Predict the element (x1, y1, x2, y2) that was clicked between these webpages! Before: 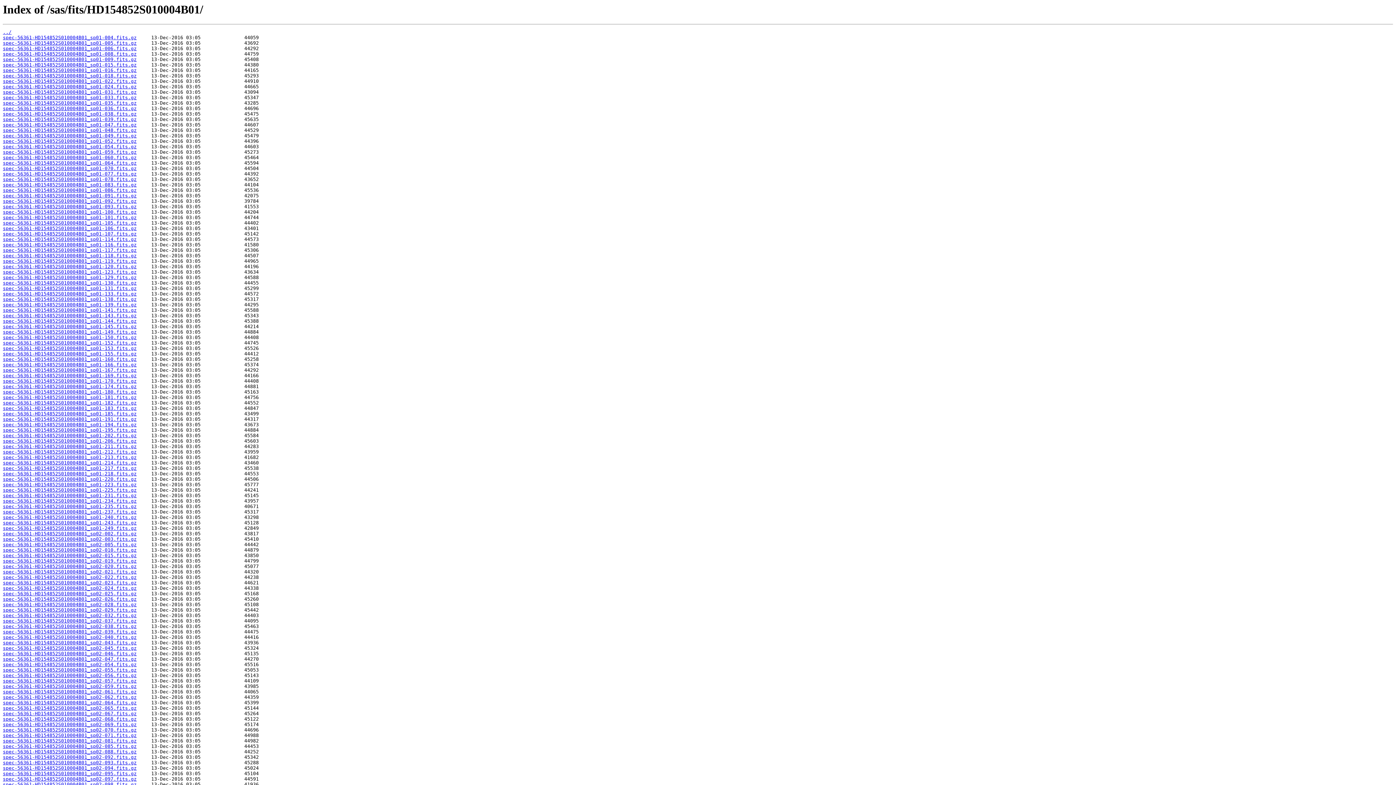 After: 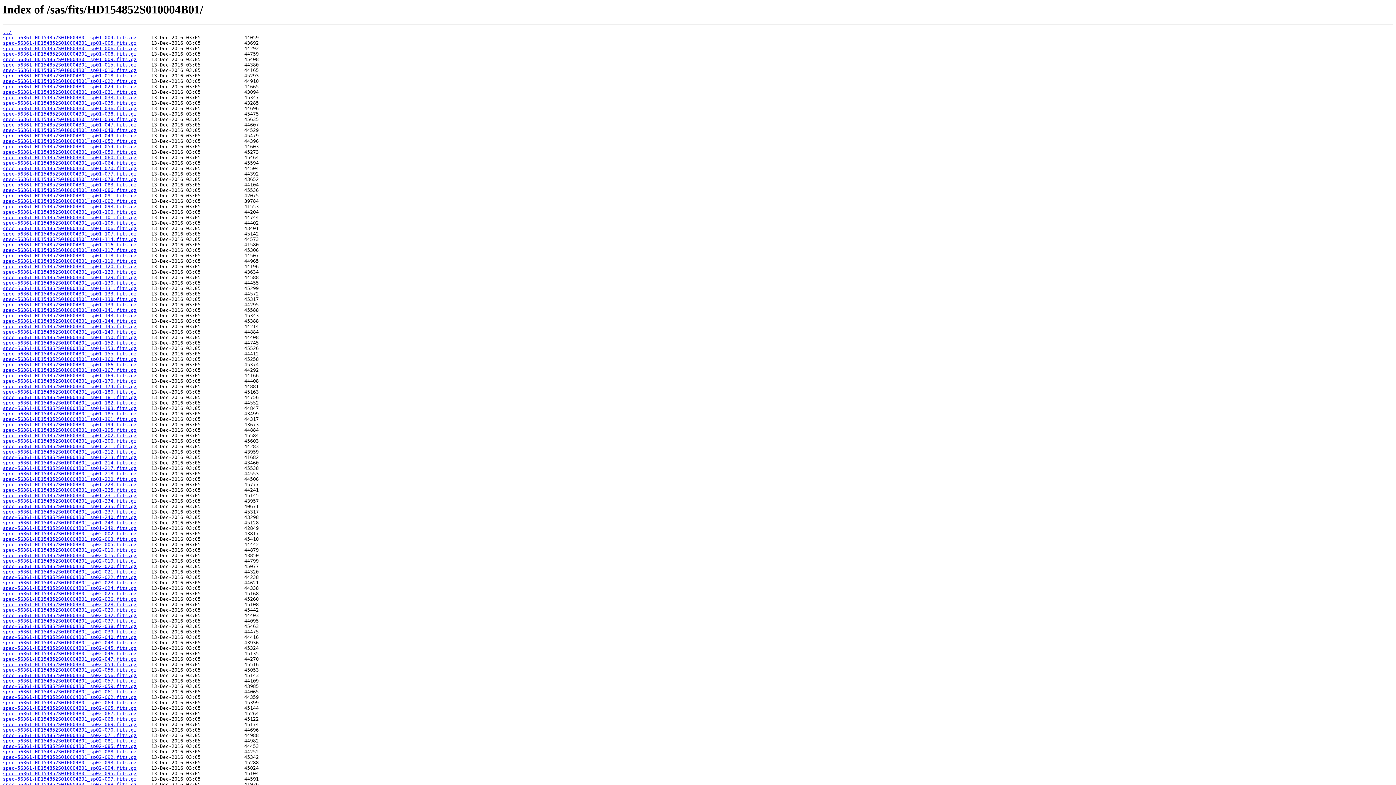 Action: label: spec-56361-HD154852S010004B01_sp02-023.fits.gz bbox: (2, 580, 136, 585)